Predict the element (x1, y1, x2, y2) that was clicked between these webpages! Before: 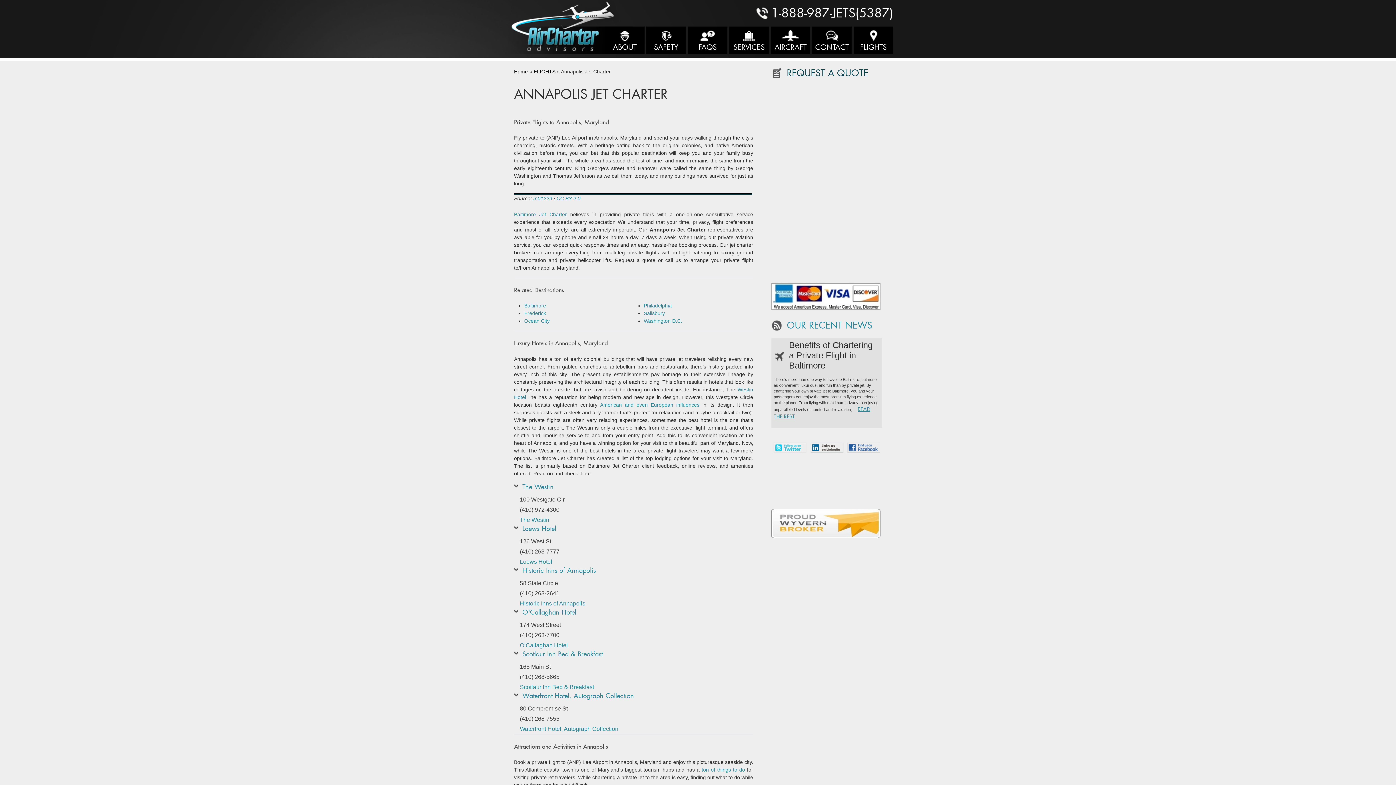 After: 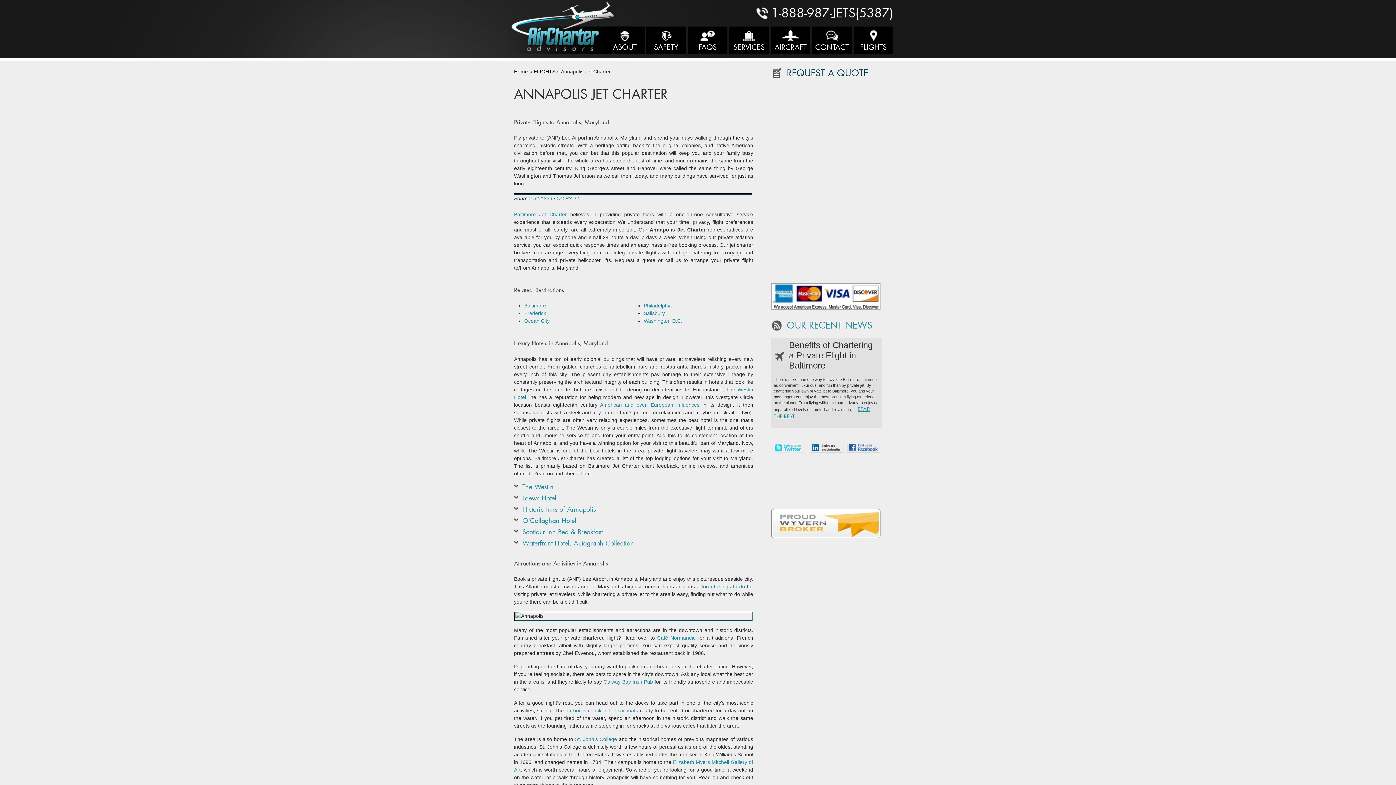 Action: label: O’Callaghan Hotel bbox: (520, 642, 568, 648)